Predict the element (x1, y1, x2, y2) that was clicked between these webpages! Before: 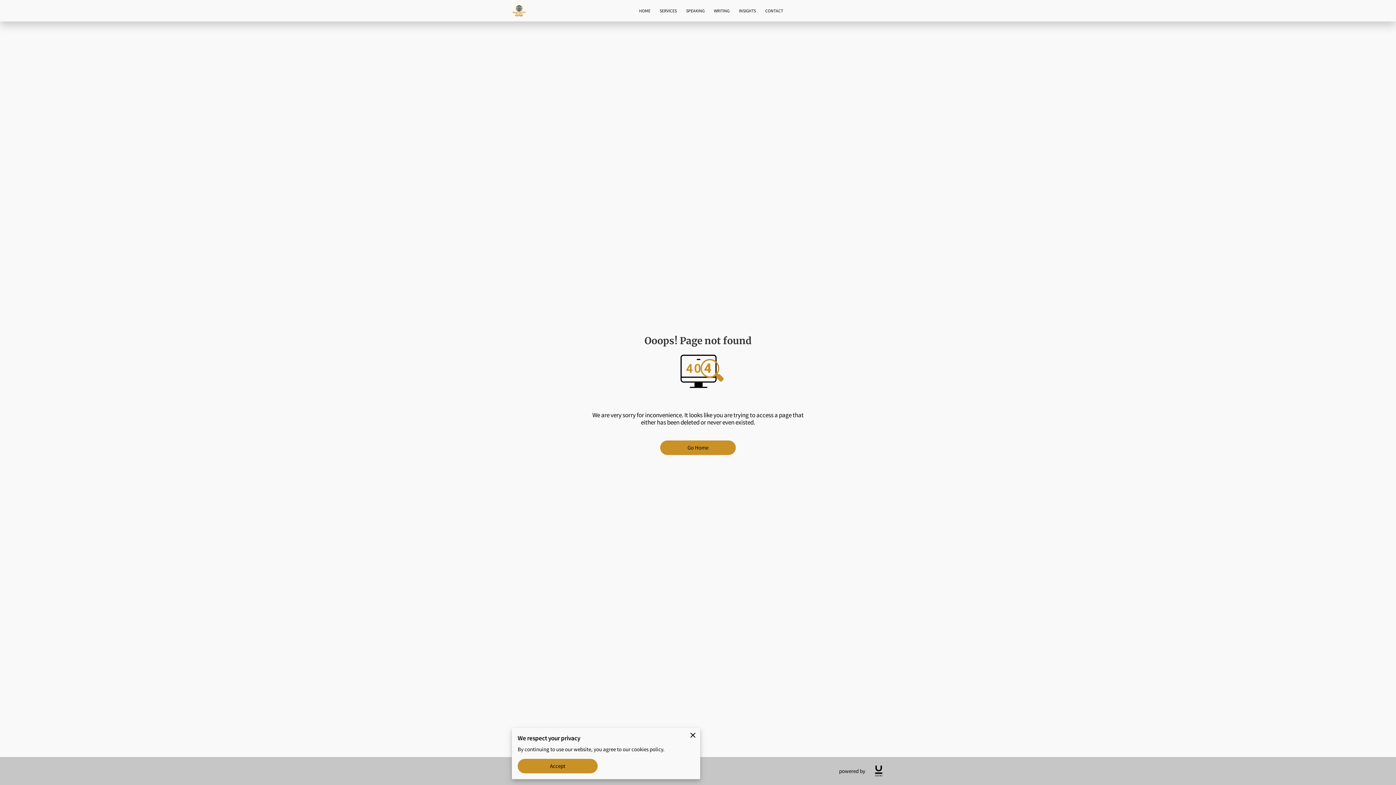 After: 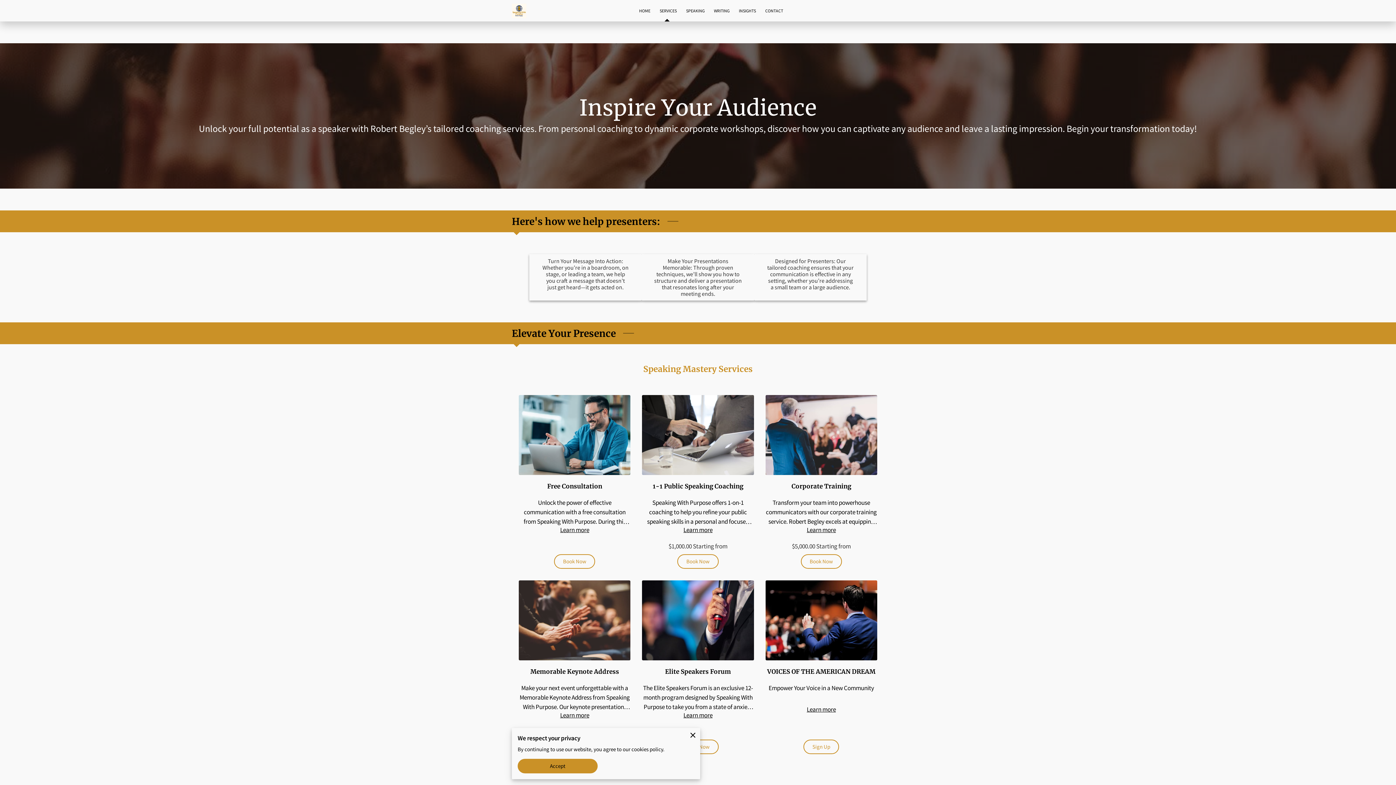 Action: label: SERVICES bbox: (655, 5, 681, 15)